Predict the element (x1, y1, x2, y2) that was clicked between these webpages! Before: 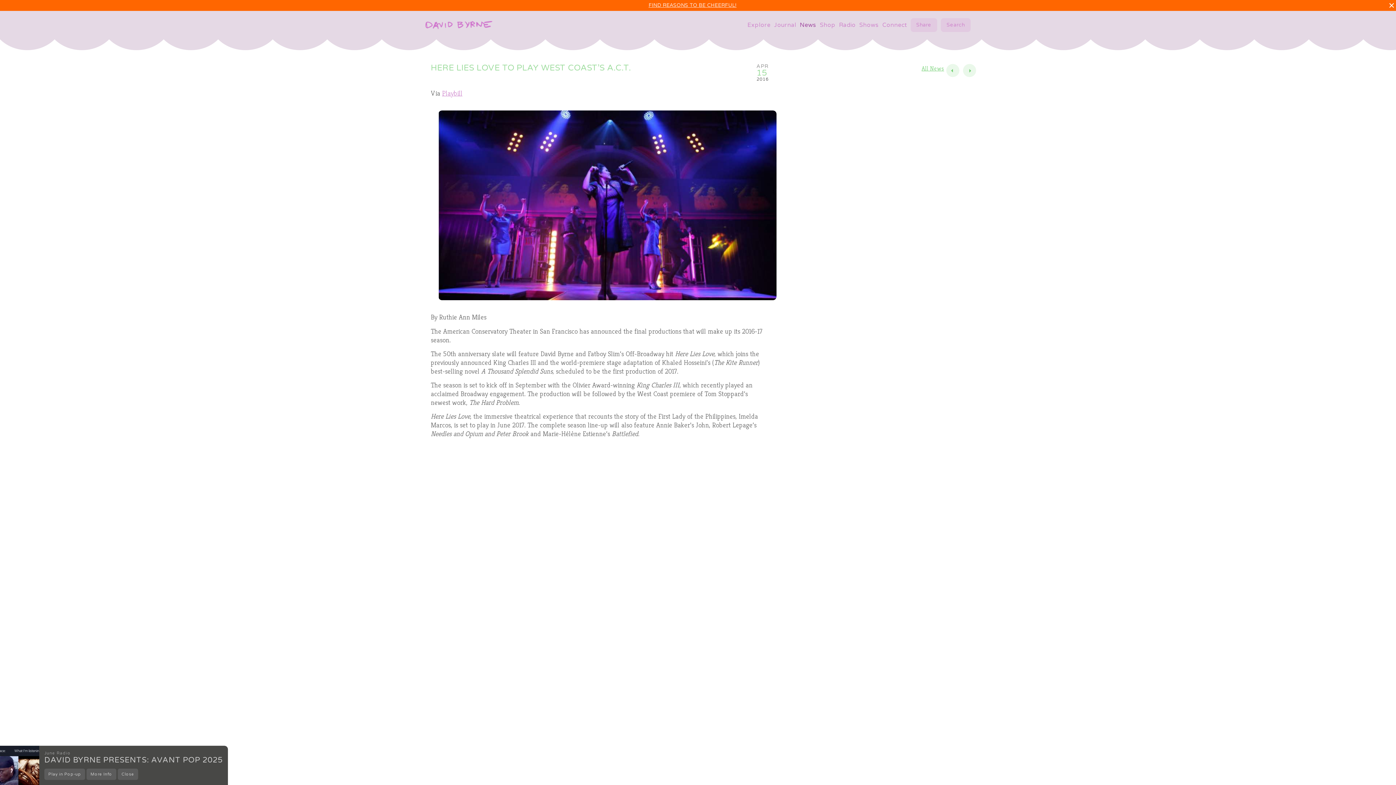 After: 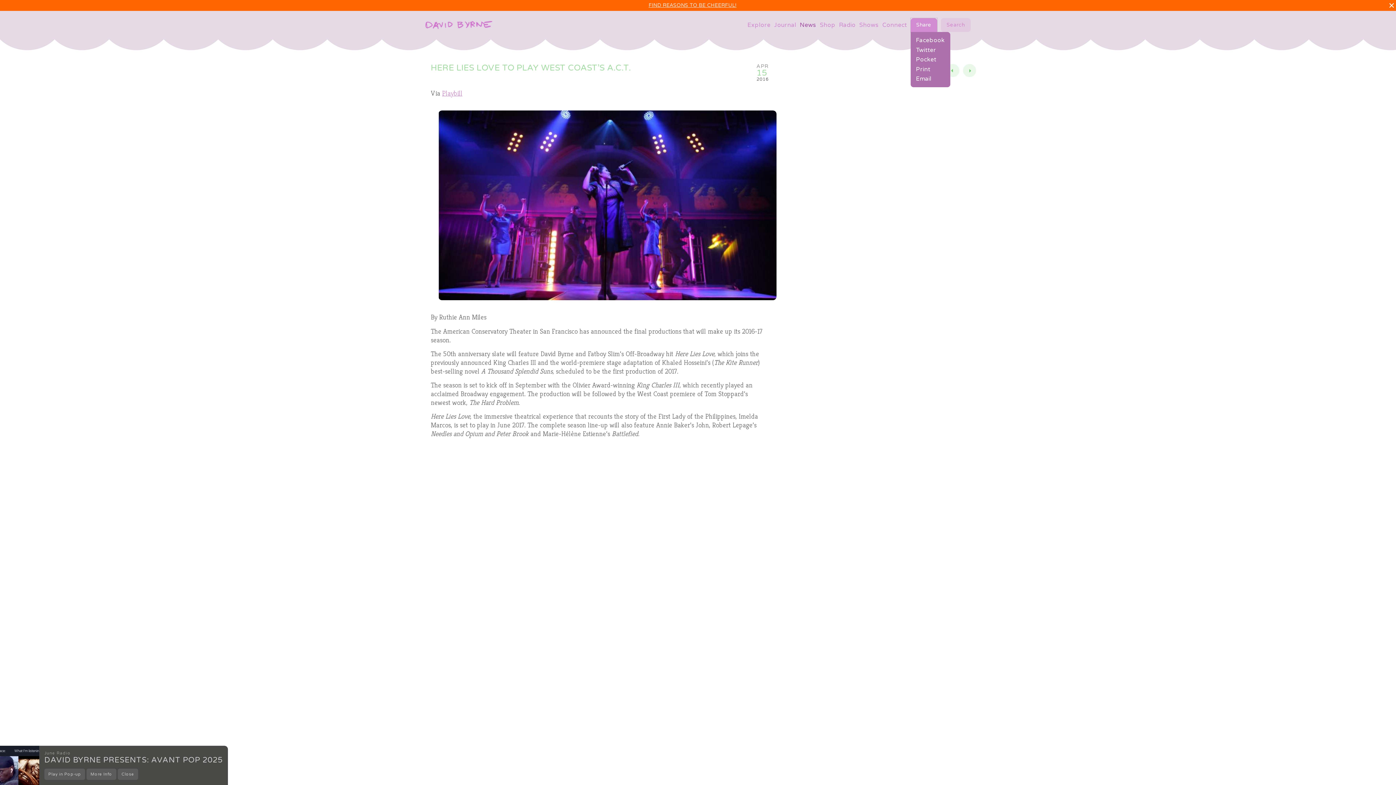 Action: bbox: (910, 18, 937, 32) label: Share